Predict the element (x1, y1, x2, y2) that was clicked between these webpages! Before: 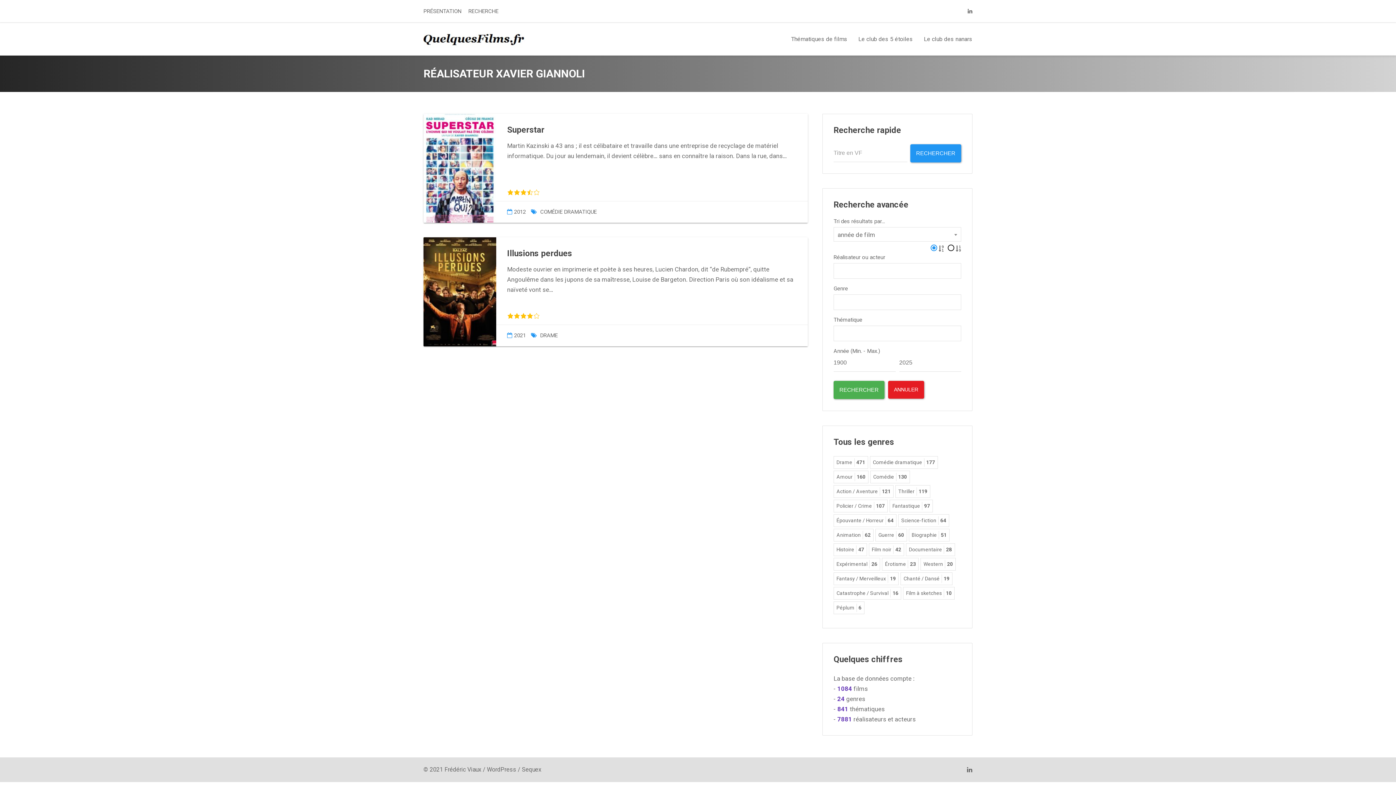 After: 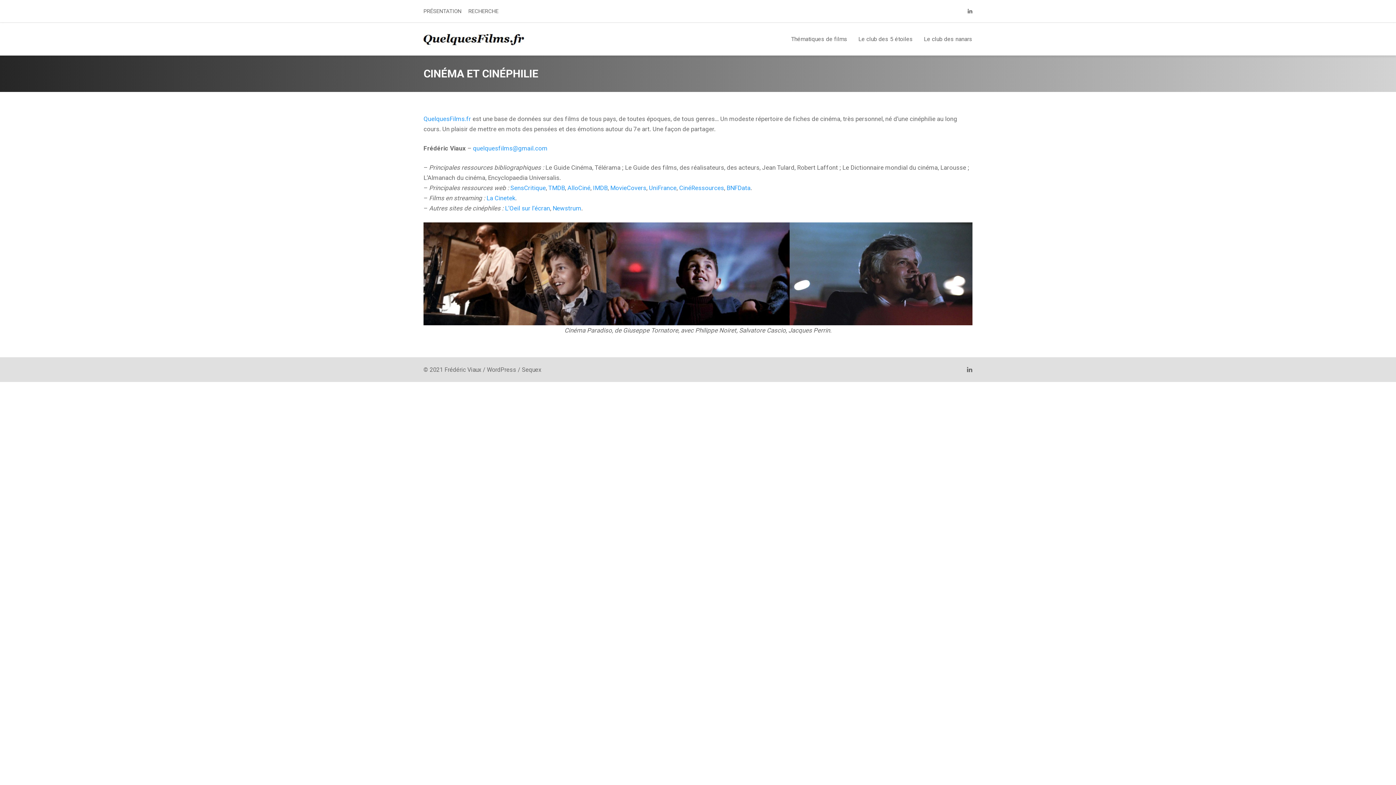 Action: label: PRÉSENTATION bbox: (423, 8, 461, 14)